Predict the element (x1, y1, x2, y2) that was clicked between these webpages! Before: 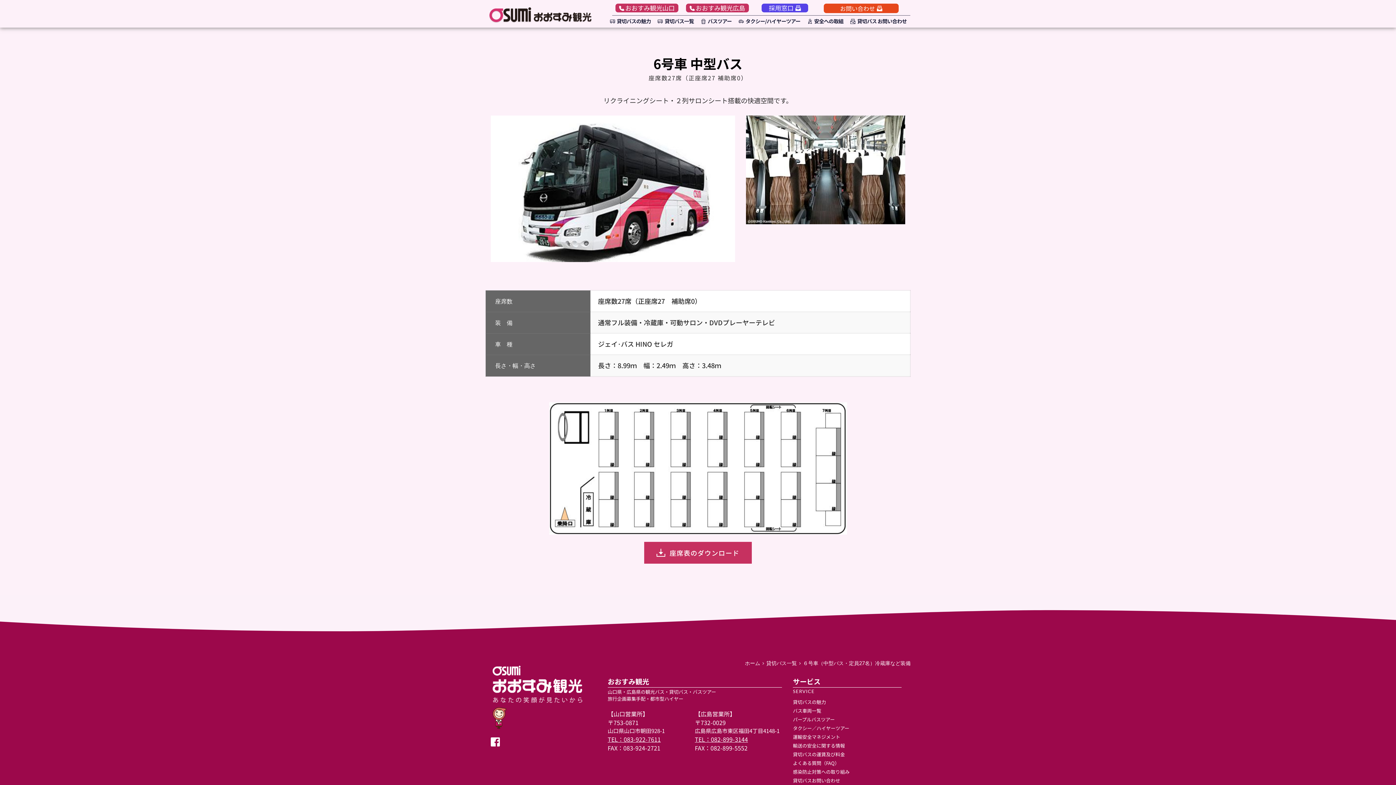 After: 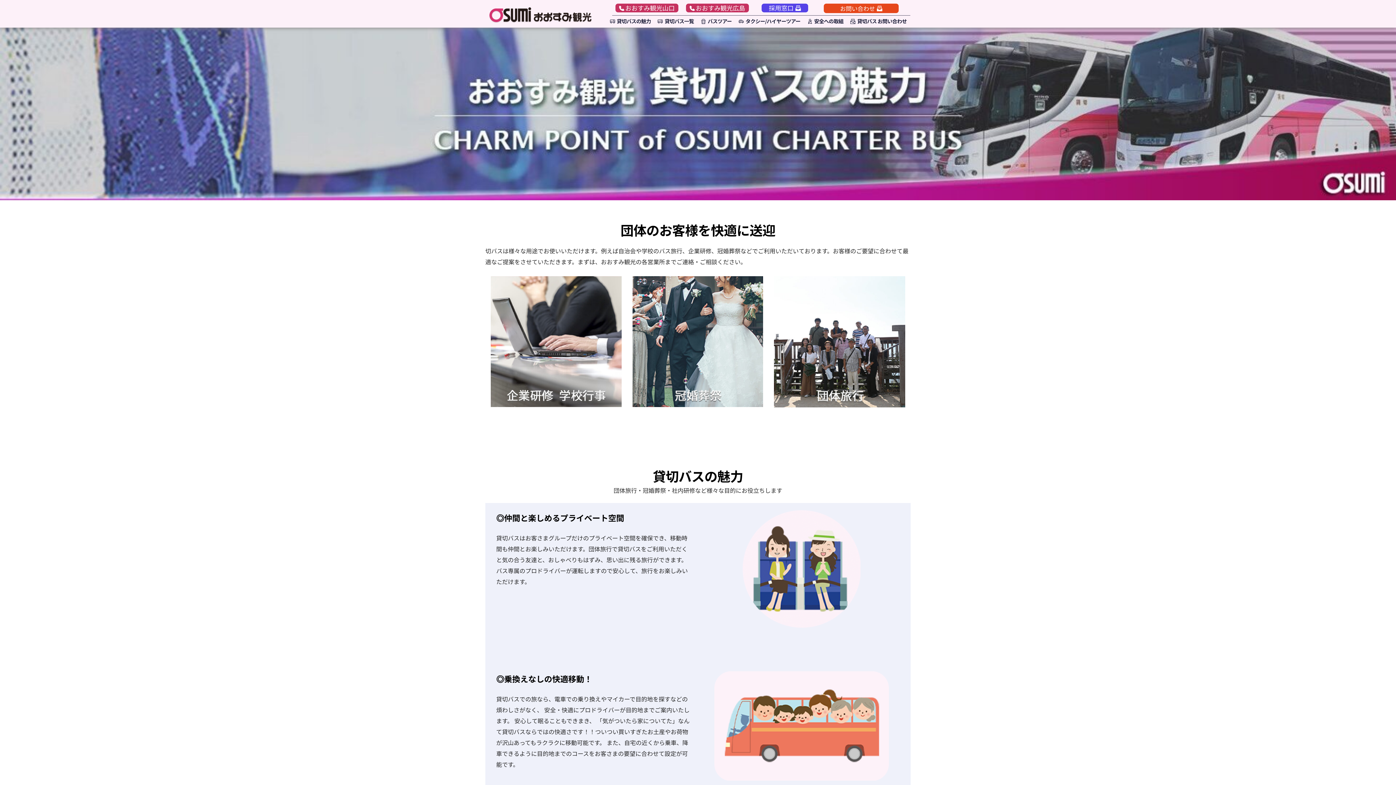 Action: bbox: (793, 698, 826, 705) label: 貸切バスの魅力